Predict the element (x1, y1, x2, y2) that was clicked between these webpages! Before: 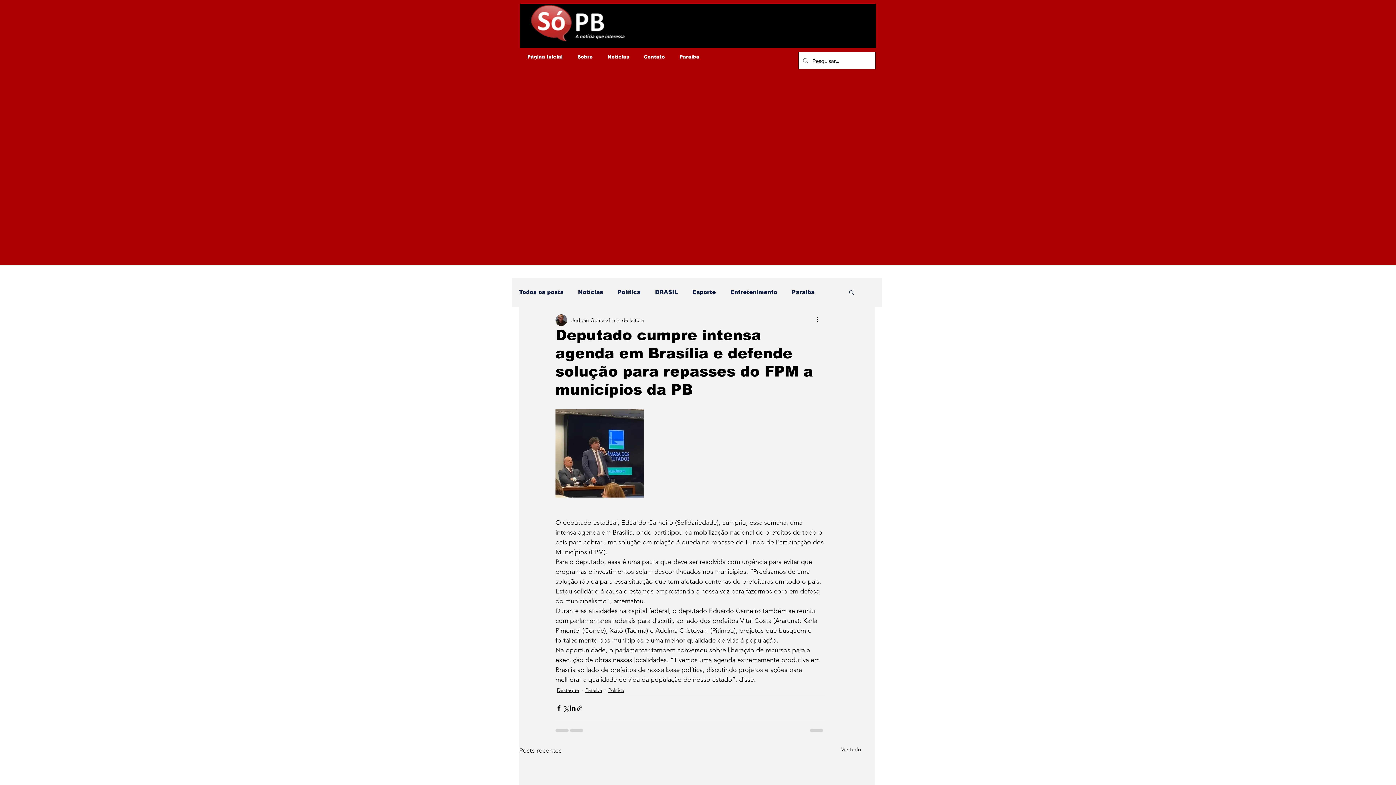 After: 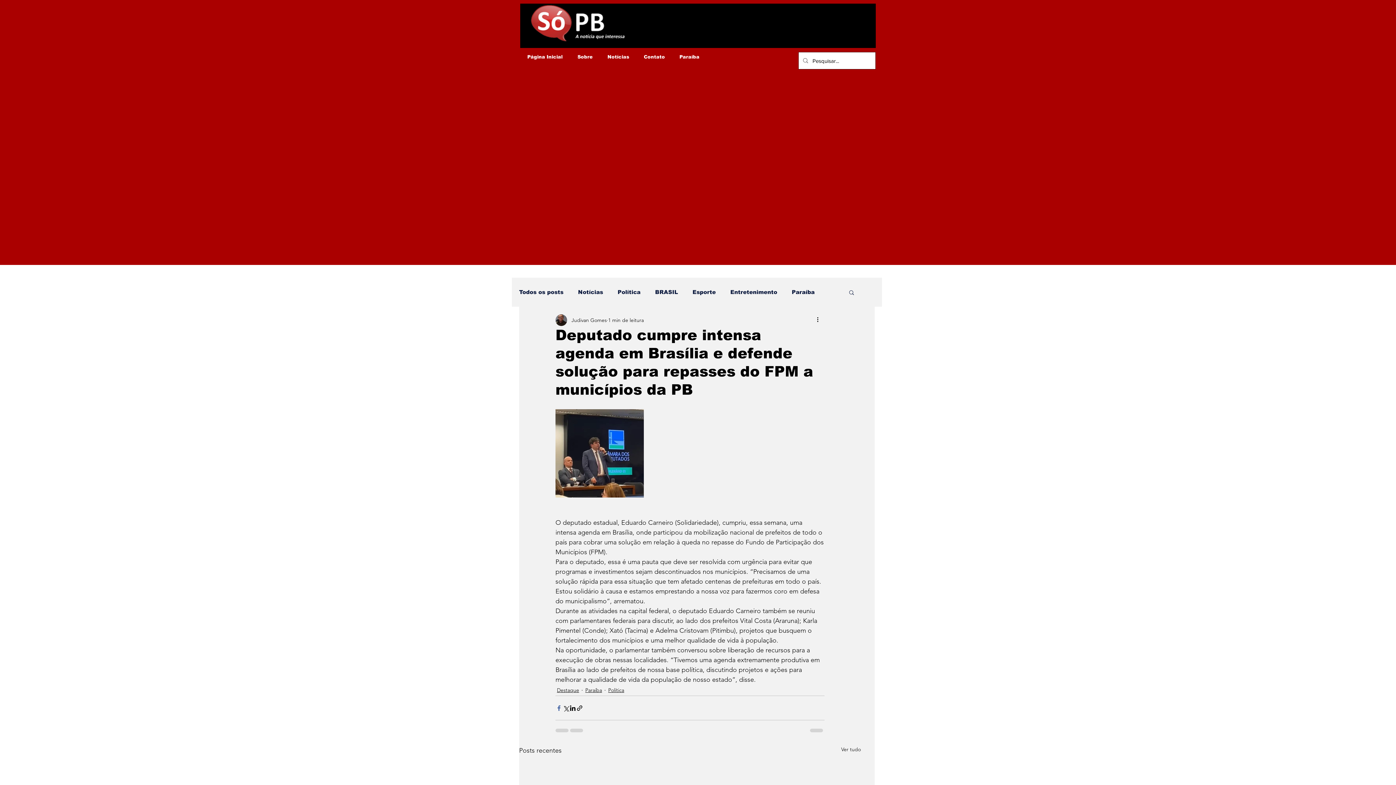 Action: bbox: (555, 704, 562, 711) label: Compartilhar via Facebook